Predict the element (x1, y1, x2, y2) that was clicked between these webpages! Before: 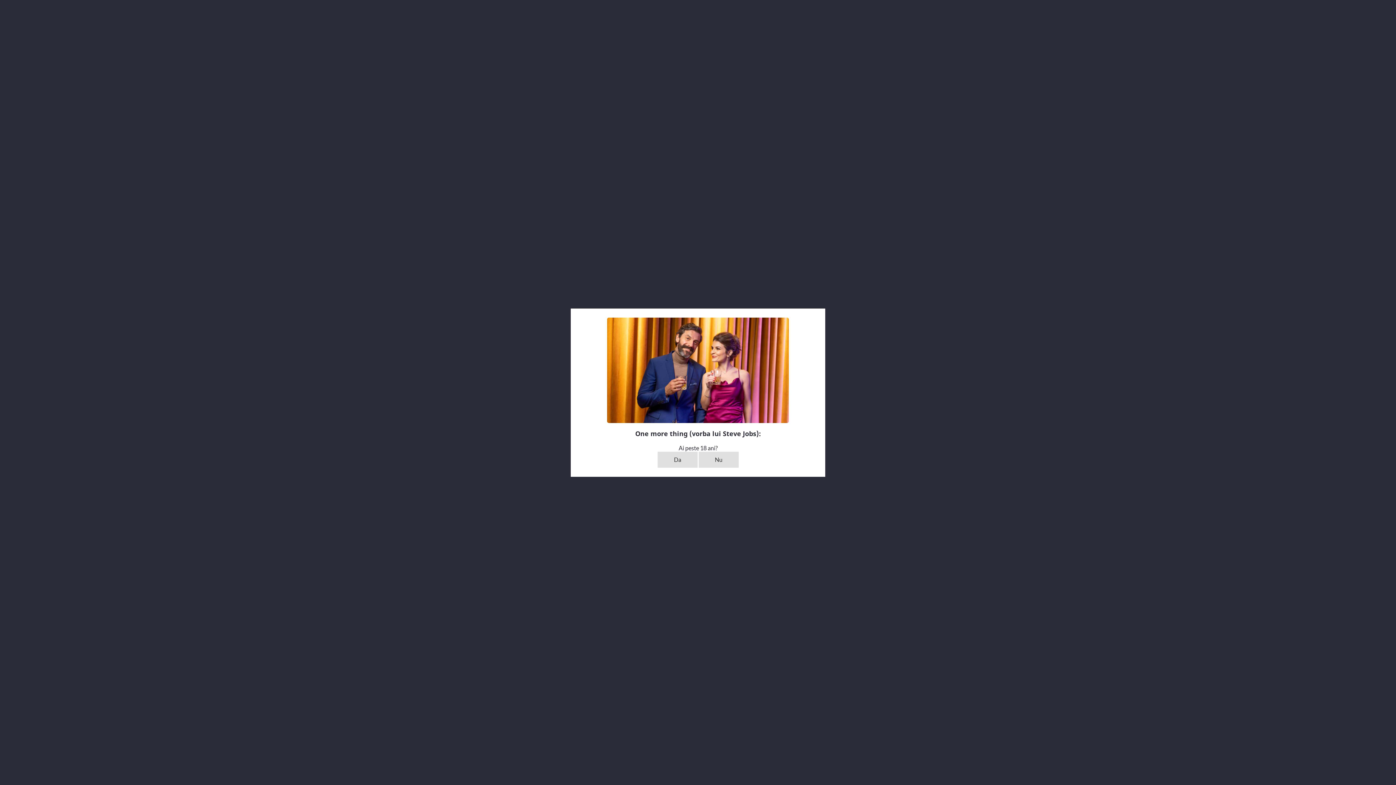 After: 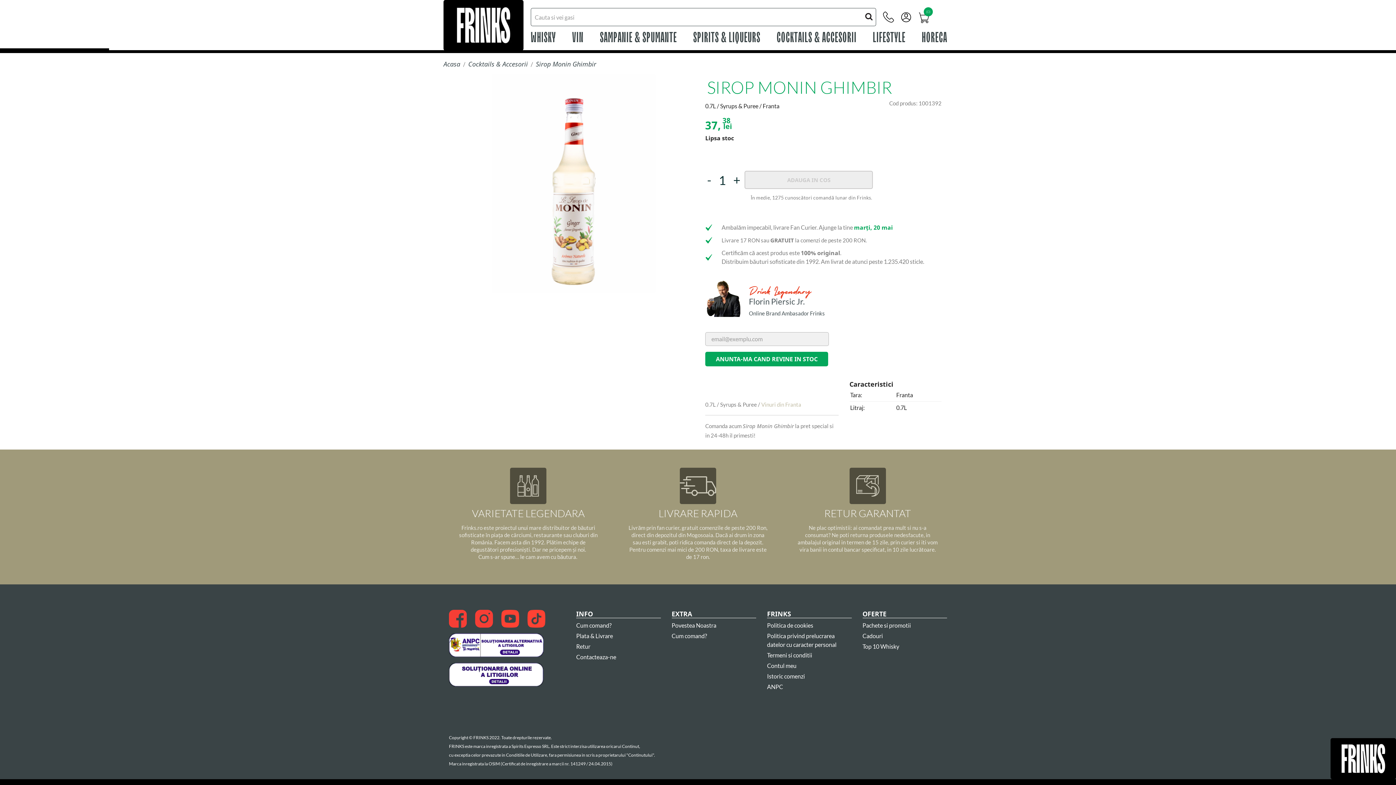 Action: bbox: (657, 451, 697, 467) label: Da